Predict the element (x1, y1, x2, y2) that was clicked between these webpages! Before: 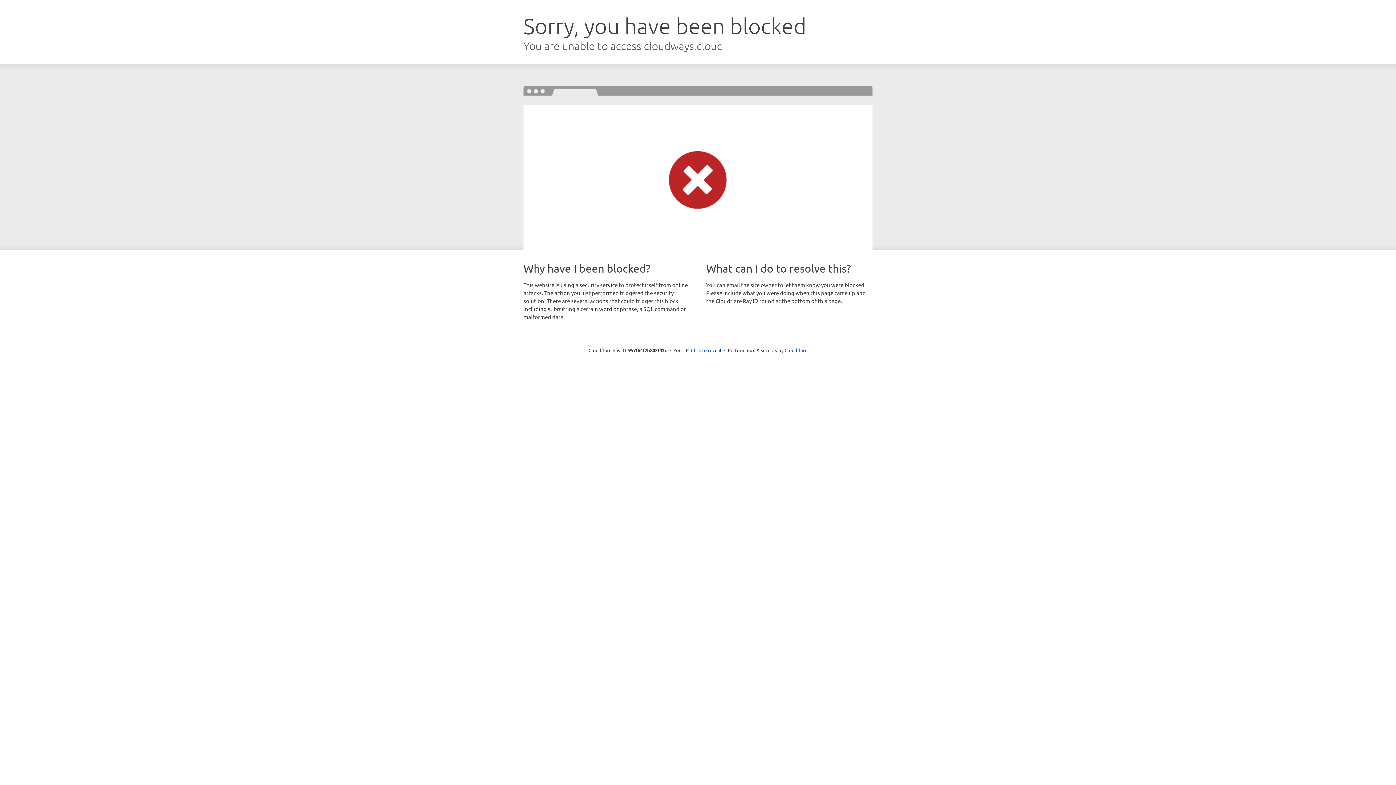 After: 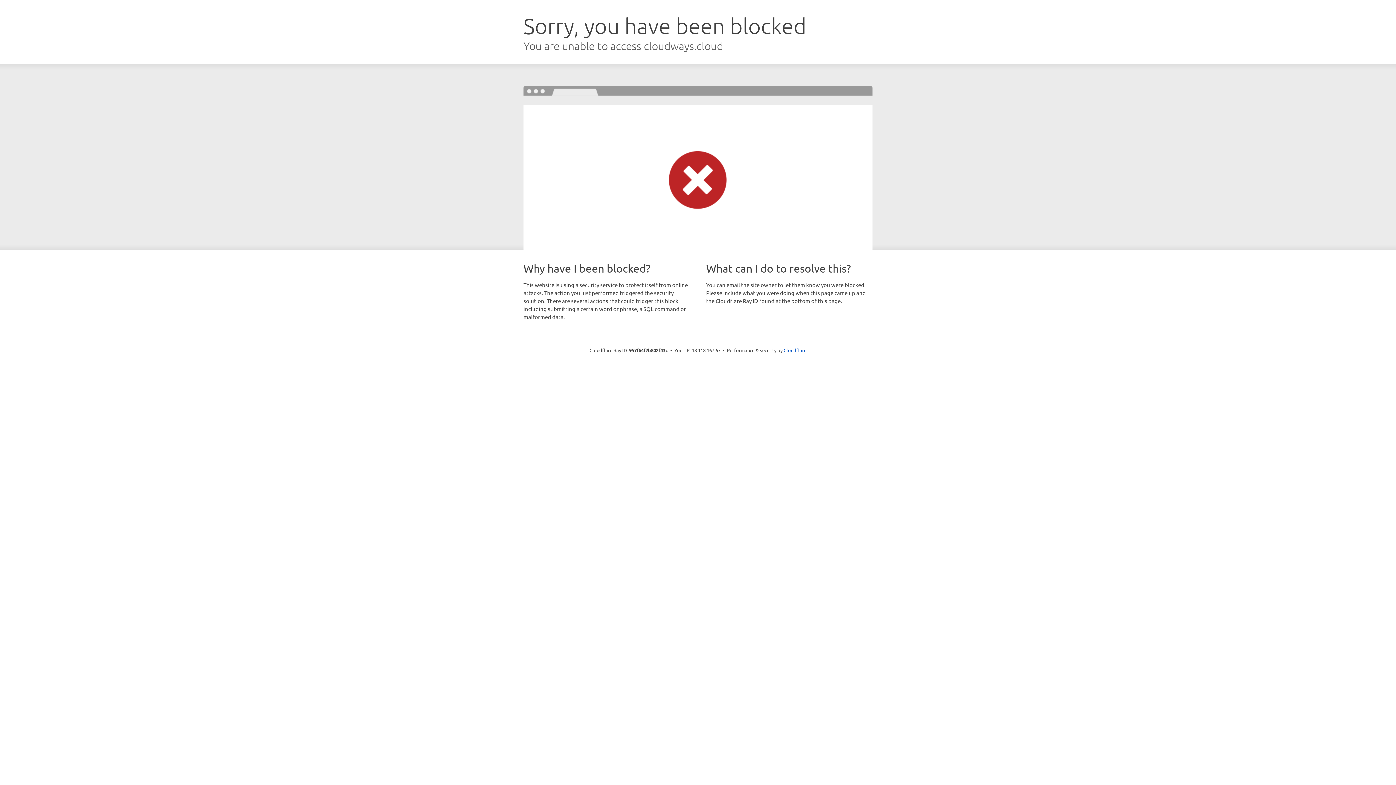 Action: label: Click to reveal bbox: (691, 346, 721, 353)